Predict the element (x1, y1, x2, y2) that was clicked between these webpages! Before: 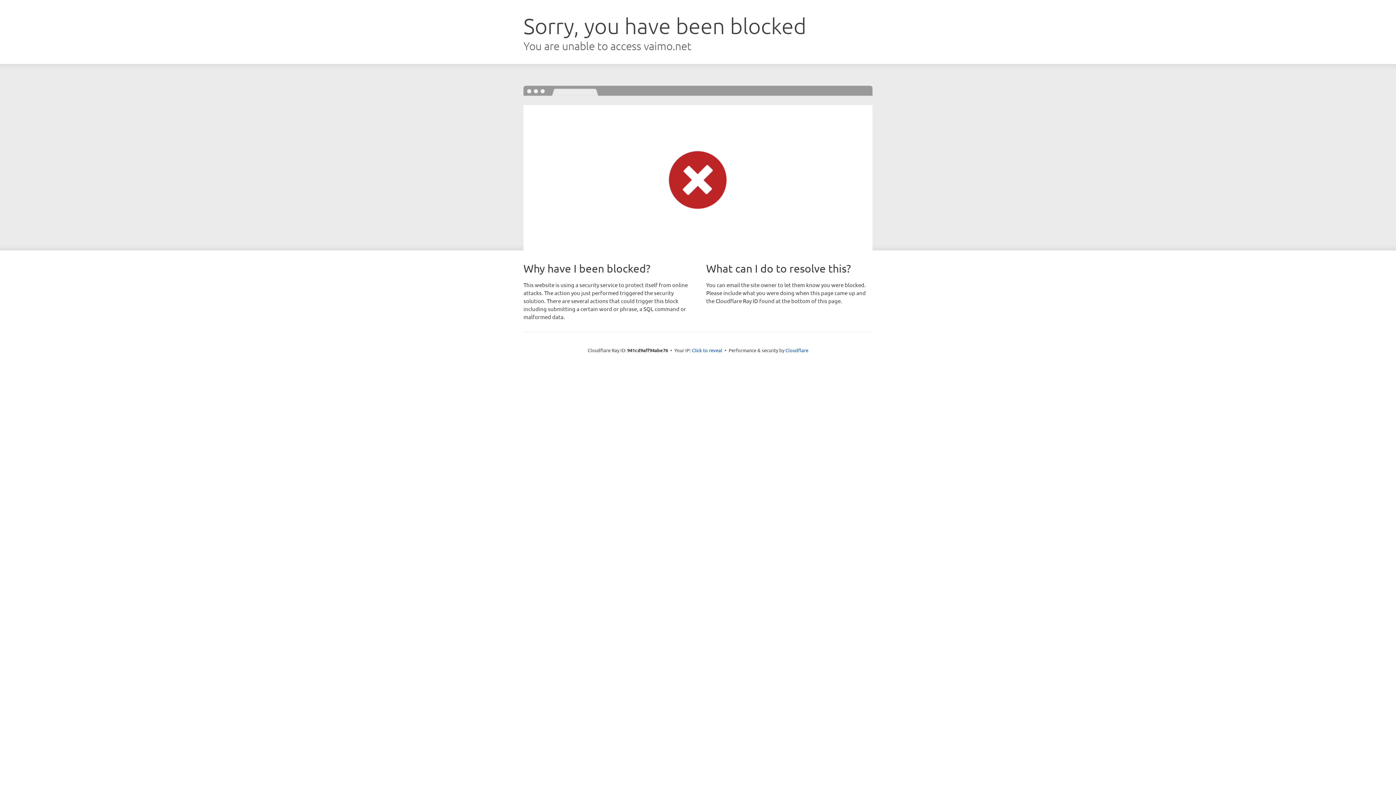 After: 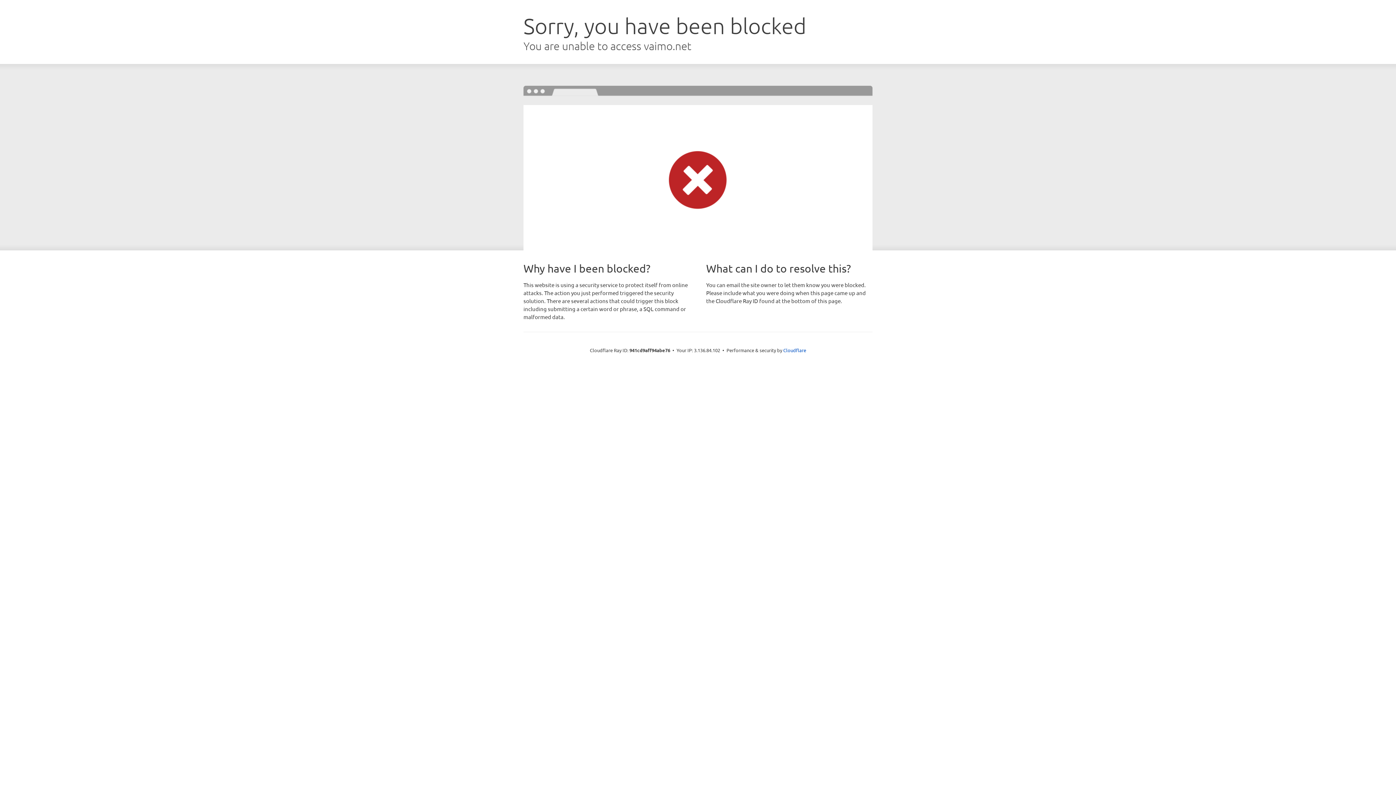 Action: label: Click to reveal bbox: (692, 346, 722, 353)